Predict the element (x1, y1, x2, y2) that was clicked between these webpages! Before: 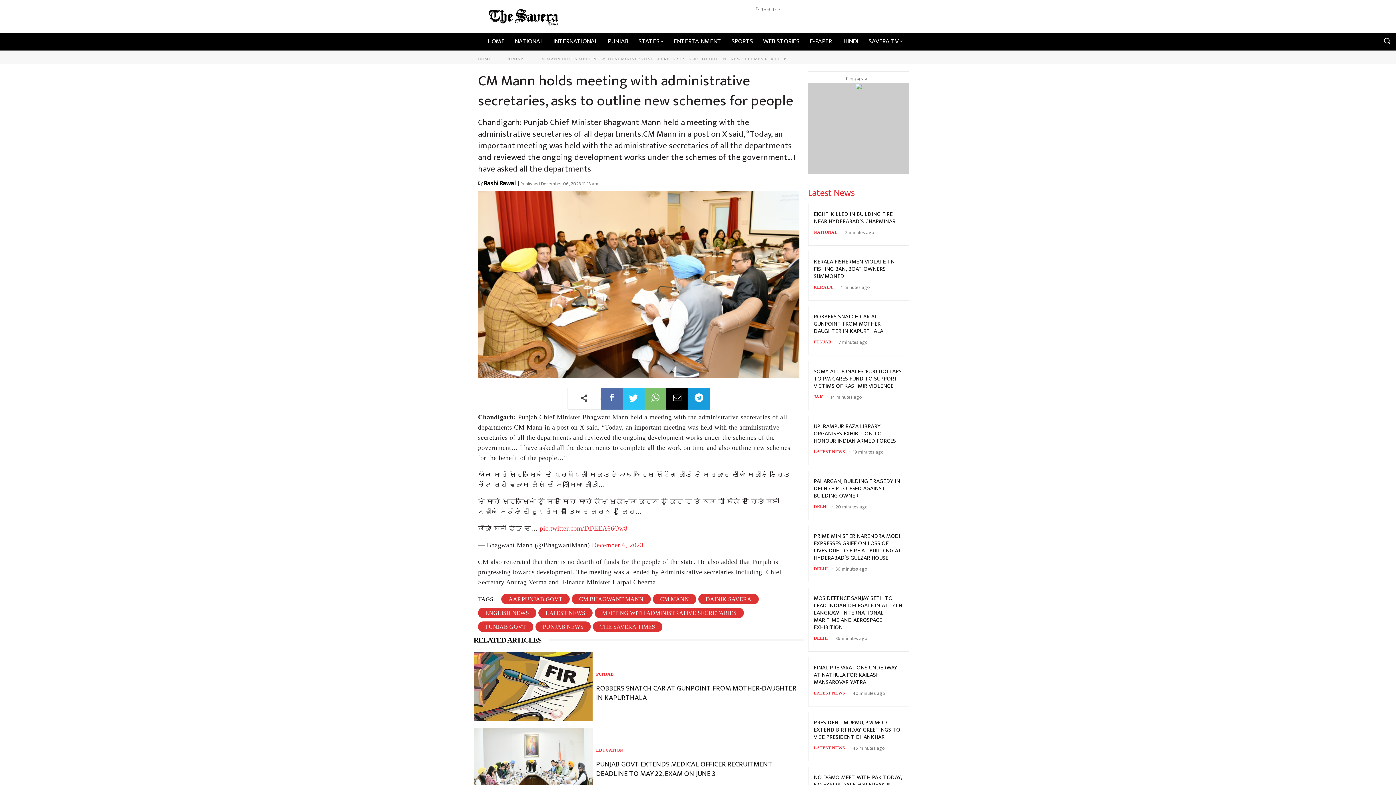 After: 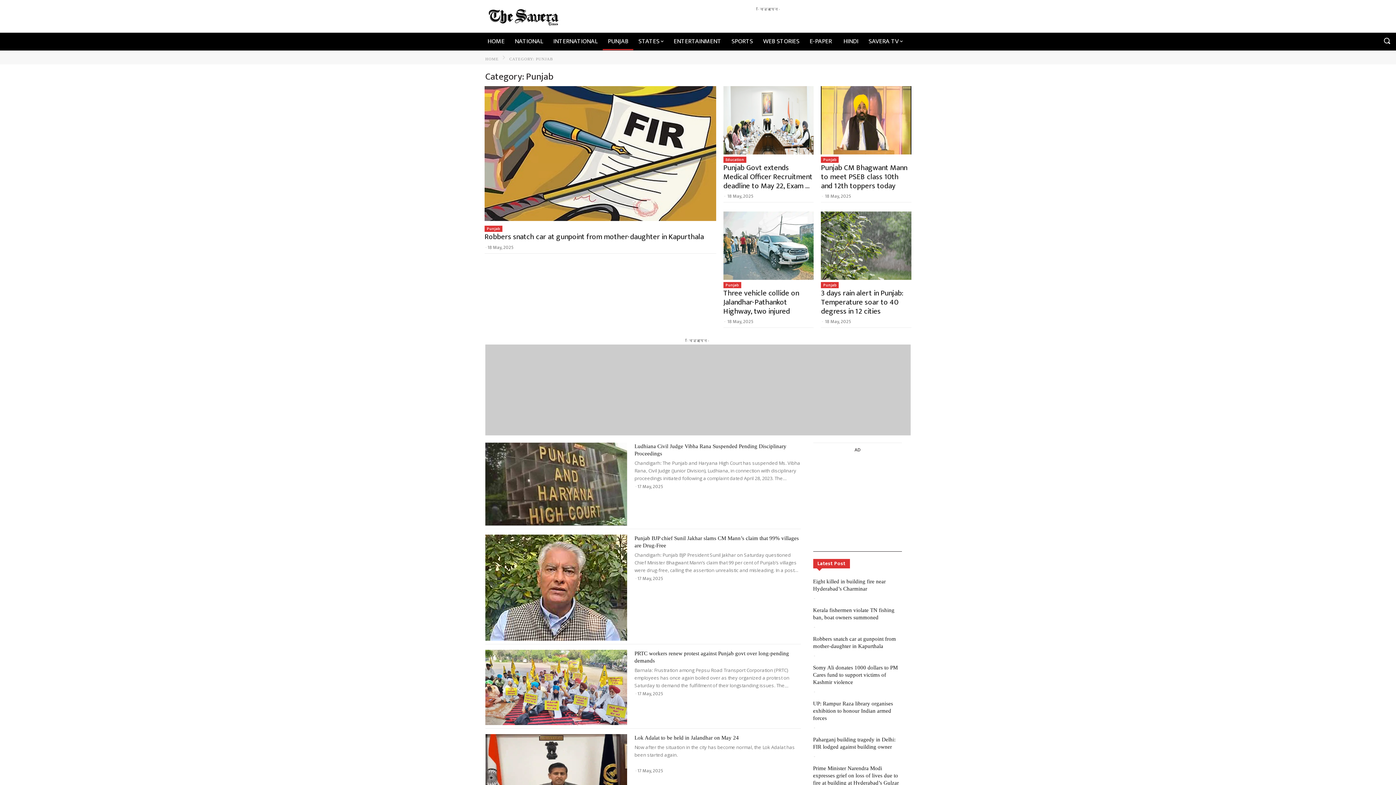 Action: bbox: (814, 339, 831, 344) label: PUNJAB